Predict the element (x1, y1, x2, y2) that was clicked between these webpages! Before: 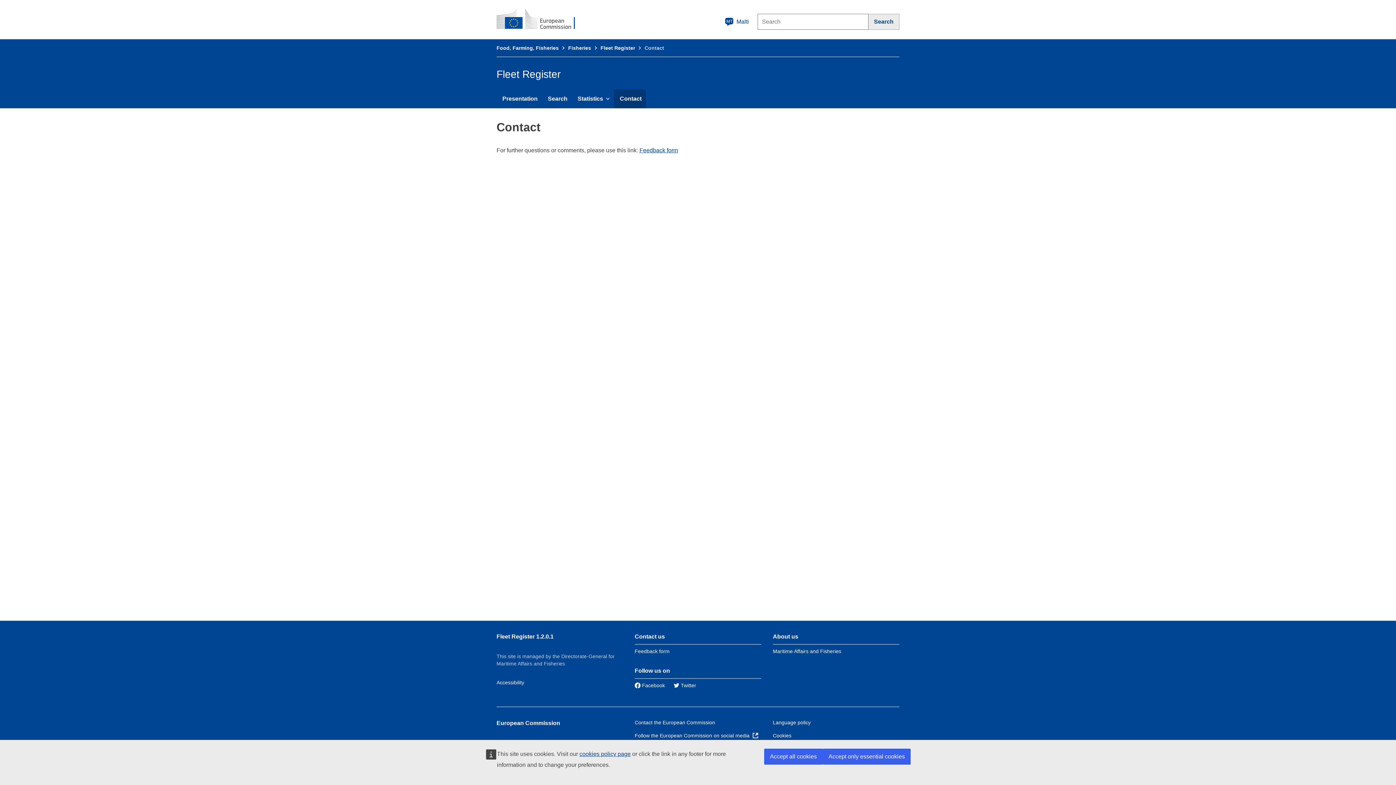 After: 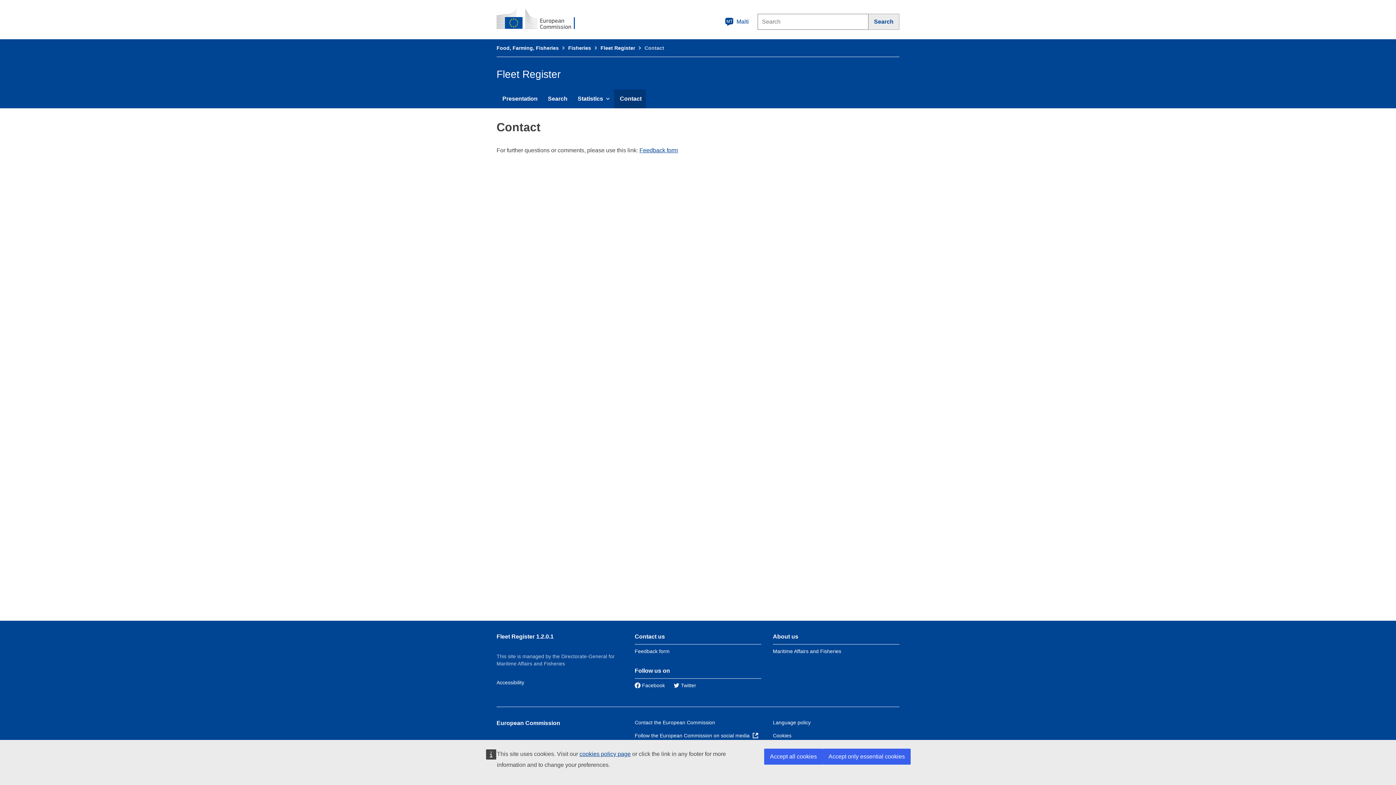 Action: bbox: (614, 89, 646, 108) label: Contact